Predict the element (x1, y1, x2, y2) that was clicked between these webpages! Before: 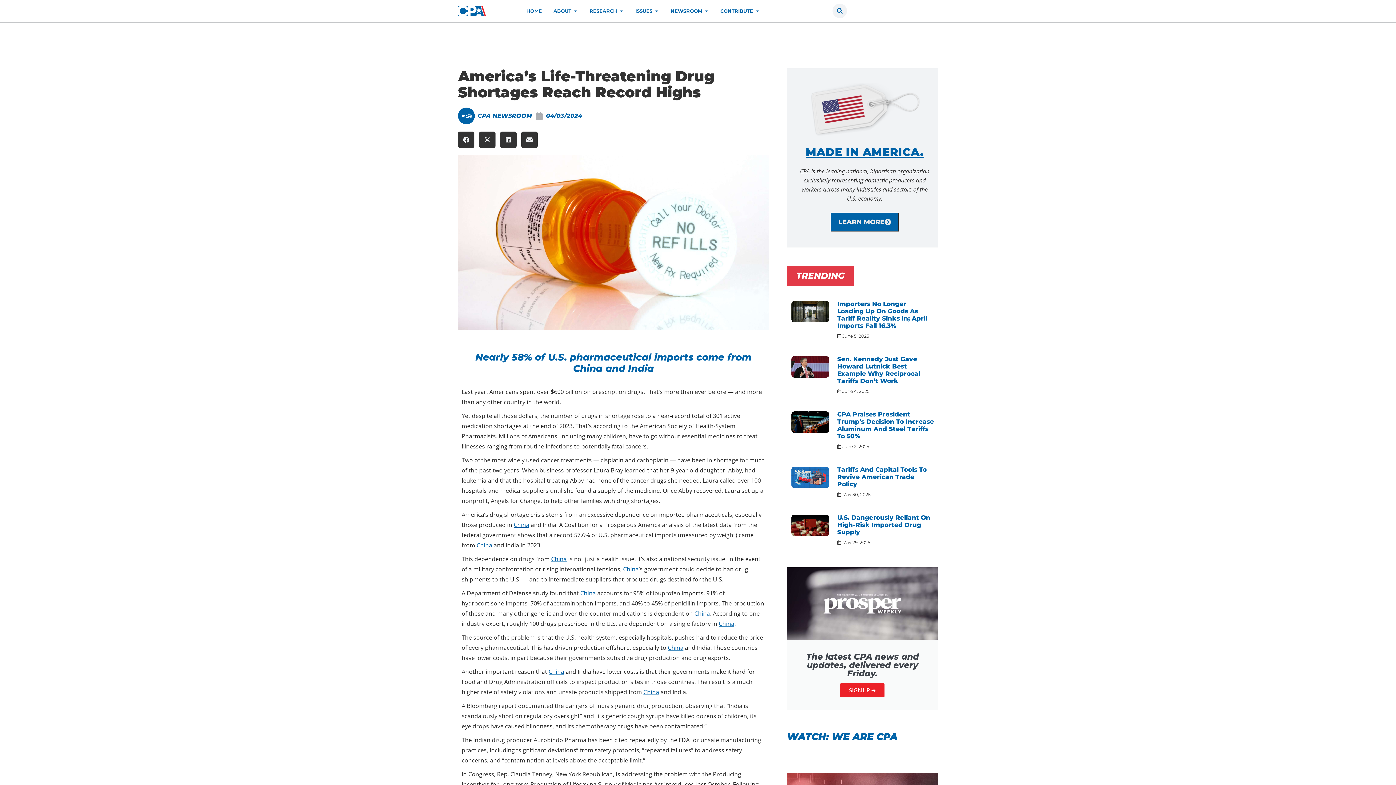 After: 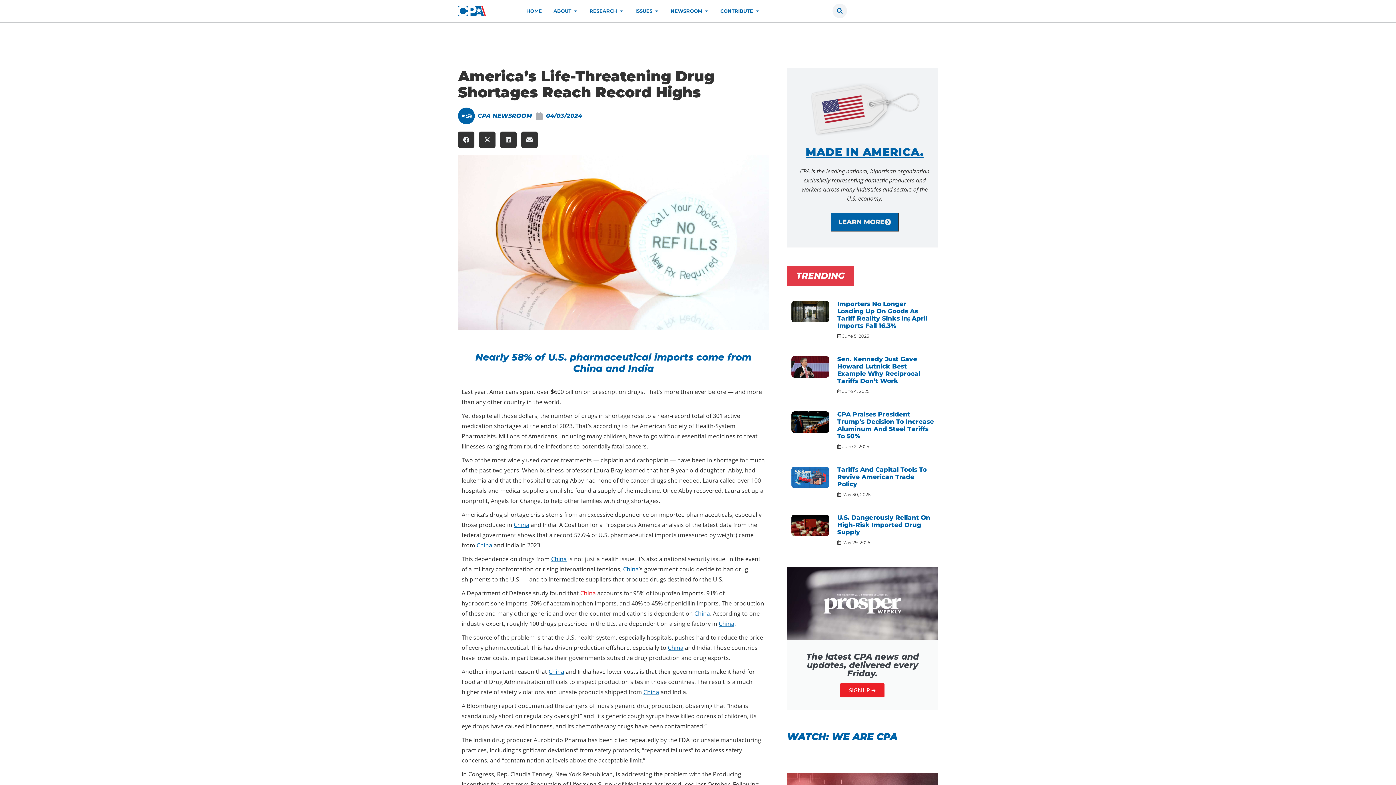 Action: bbox: (580, 589, 596, 597) label: China